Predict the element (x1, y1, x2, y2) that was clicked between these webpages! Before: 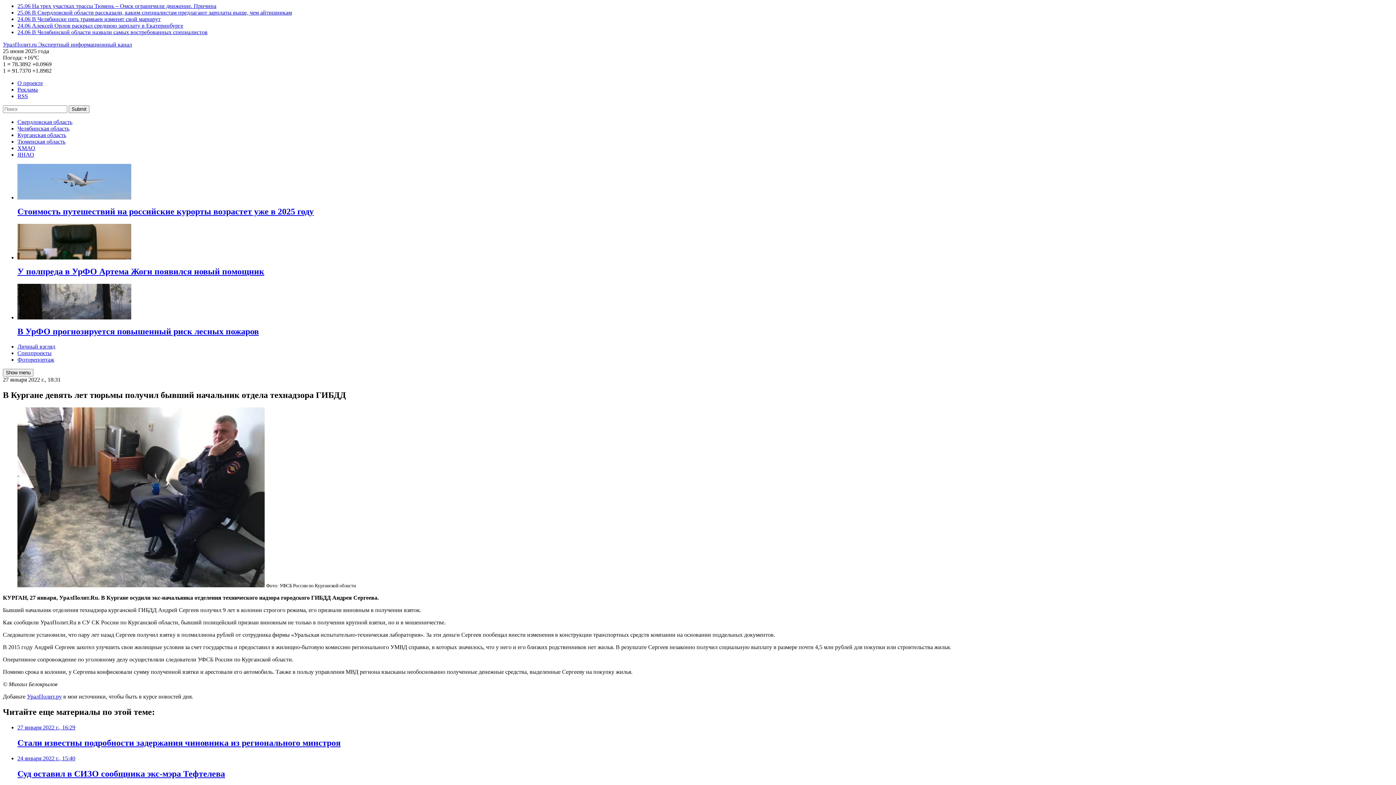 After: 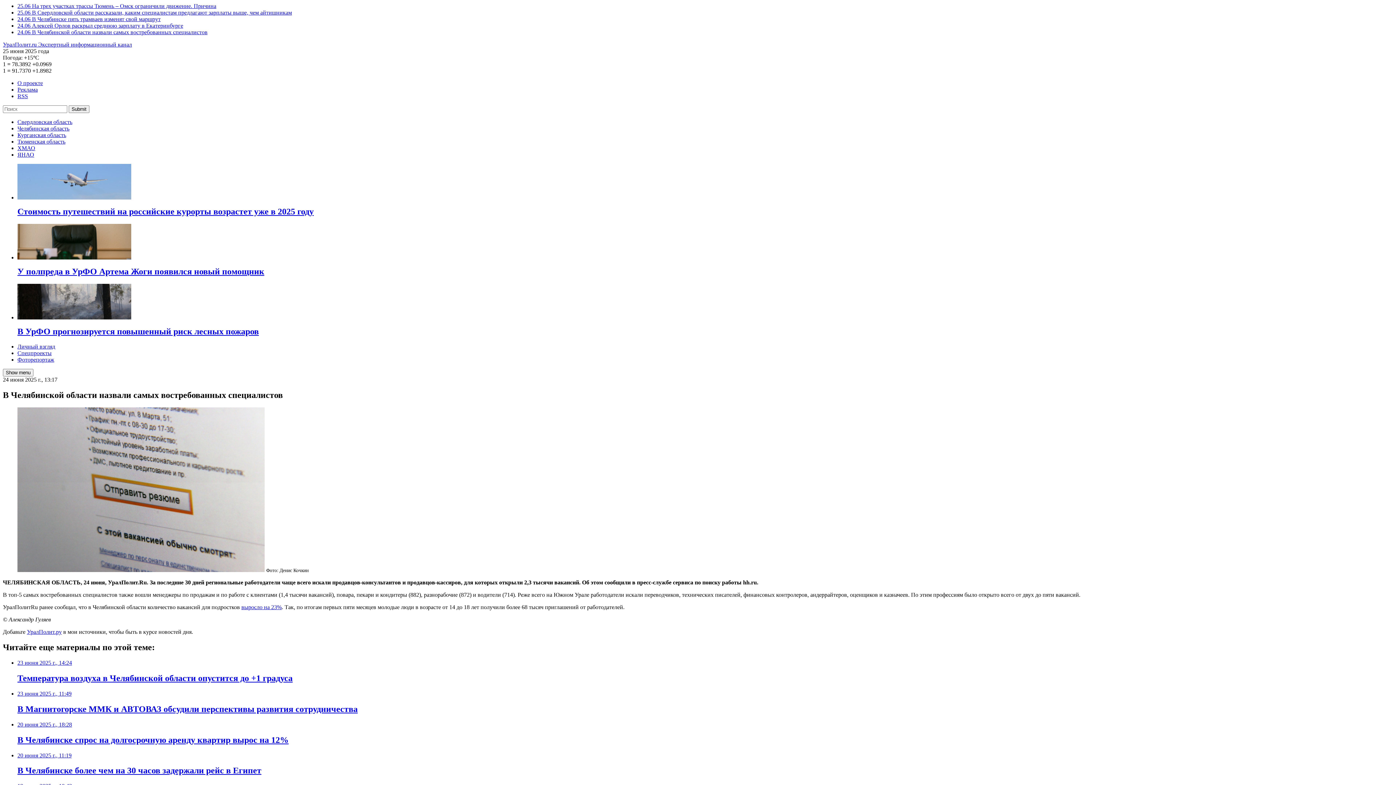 Action: bbox: (17, 29, 207, 35) label: 24.06 В Челябинской области назвали самых востребованных специалистов